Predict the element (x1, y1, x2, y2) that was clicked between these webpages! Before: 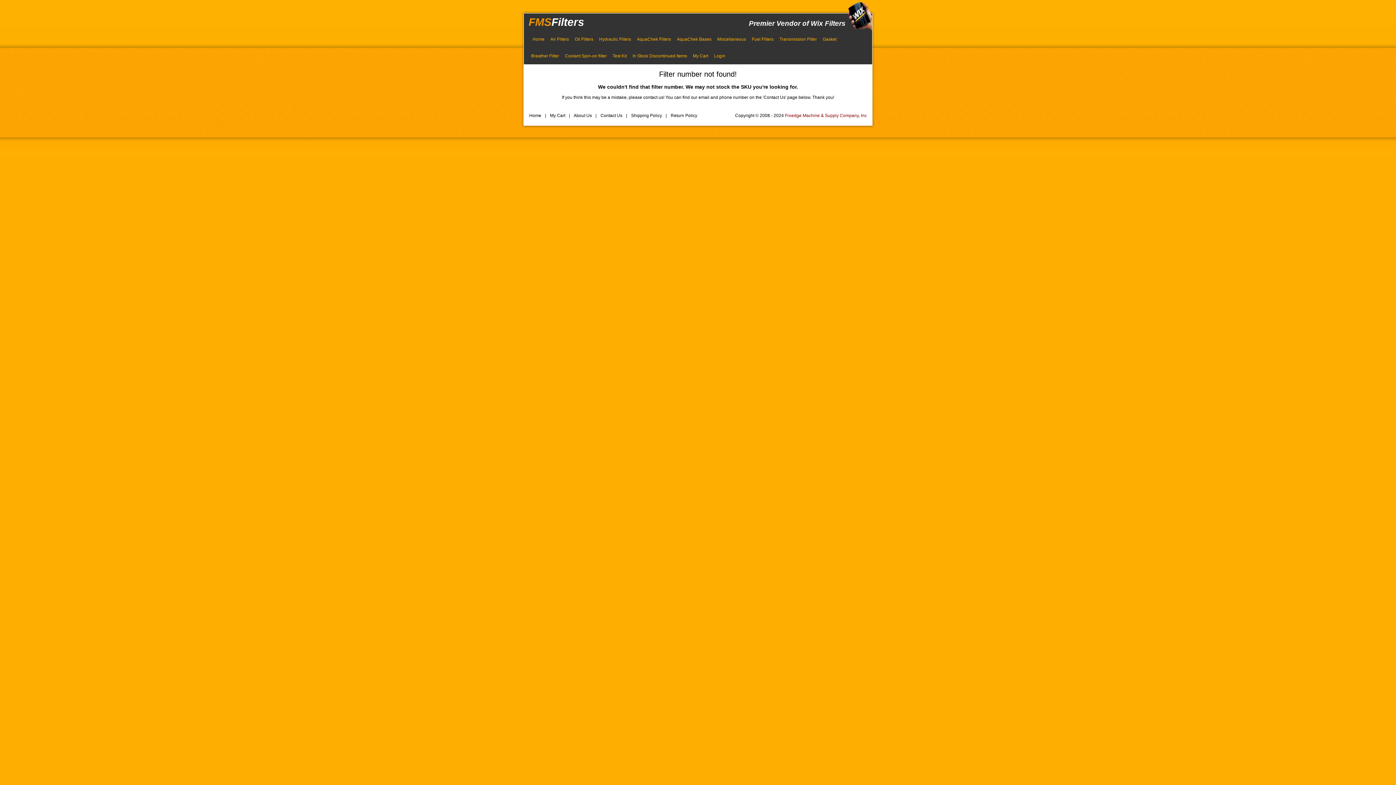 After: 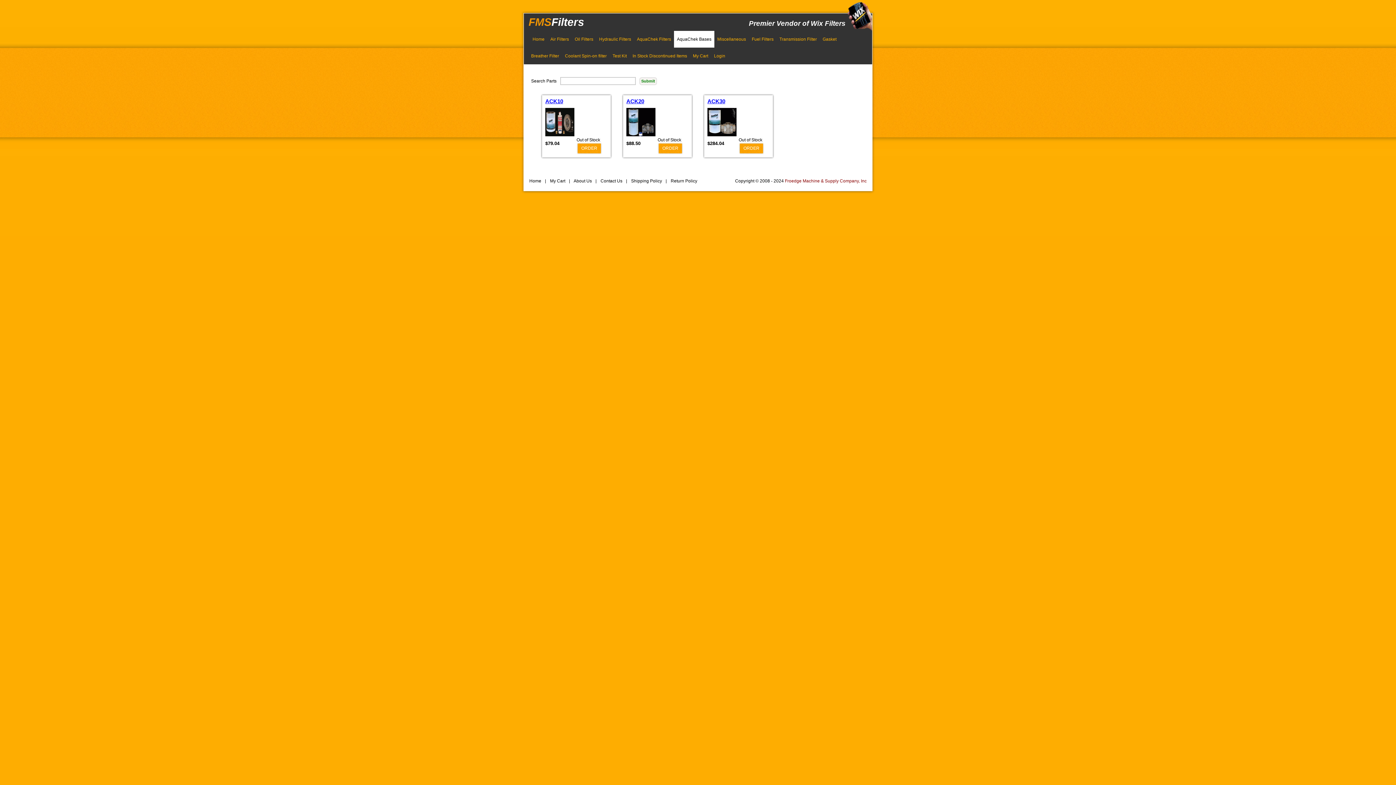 Action: bbox: (674, 30, 714, 47) label: AquaChek Bases